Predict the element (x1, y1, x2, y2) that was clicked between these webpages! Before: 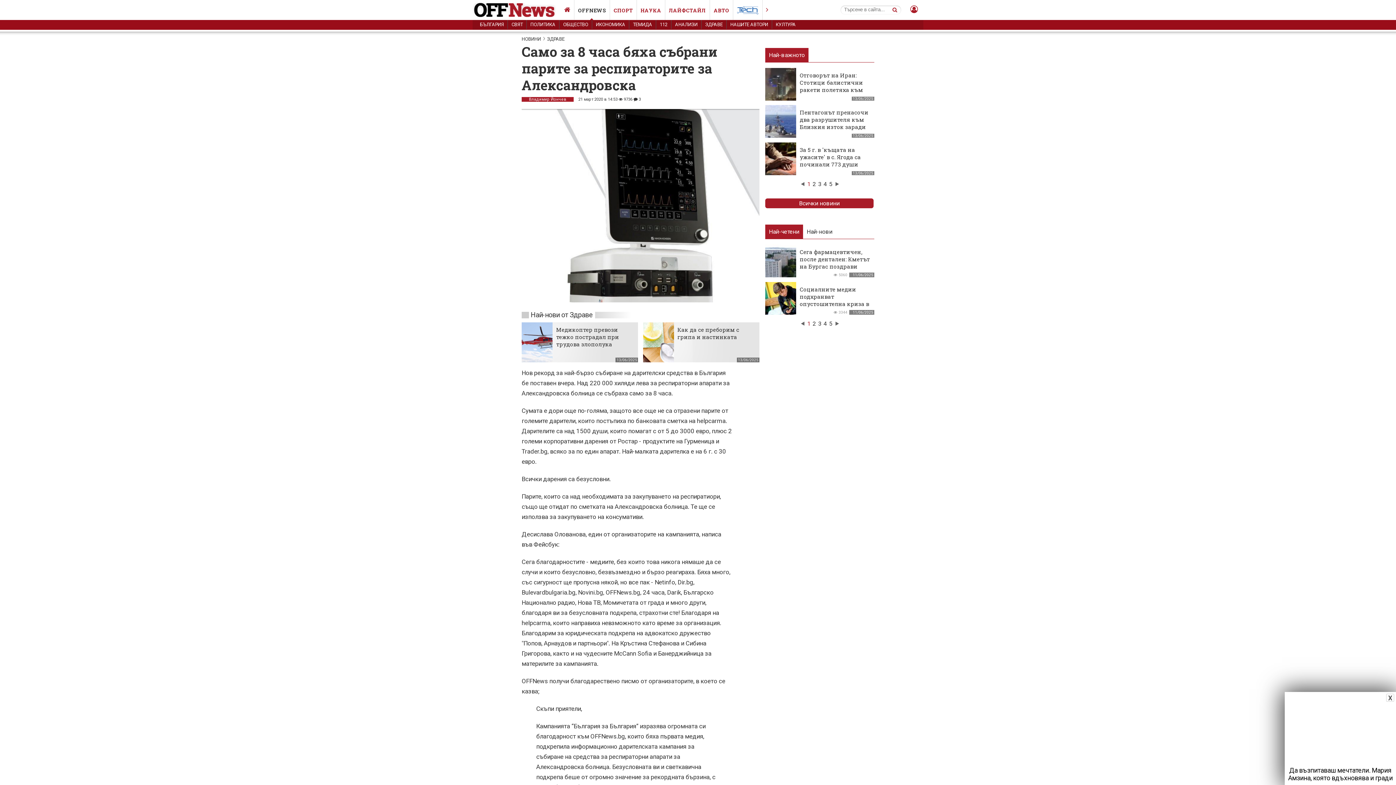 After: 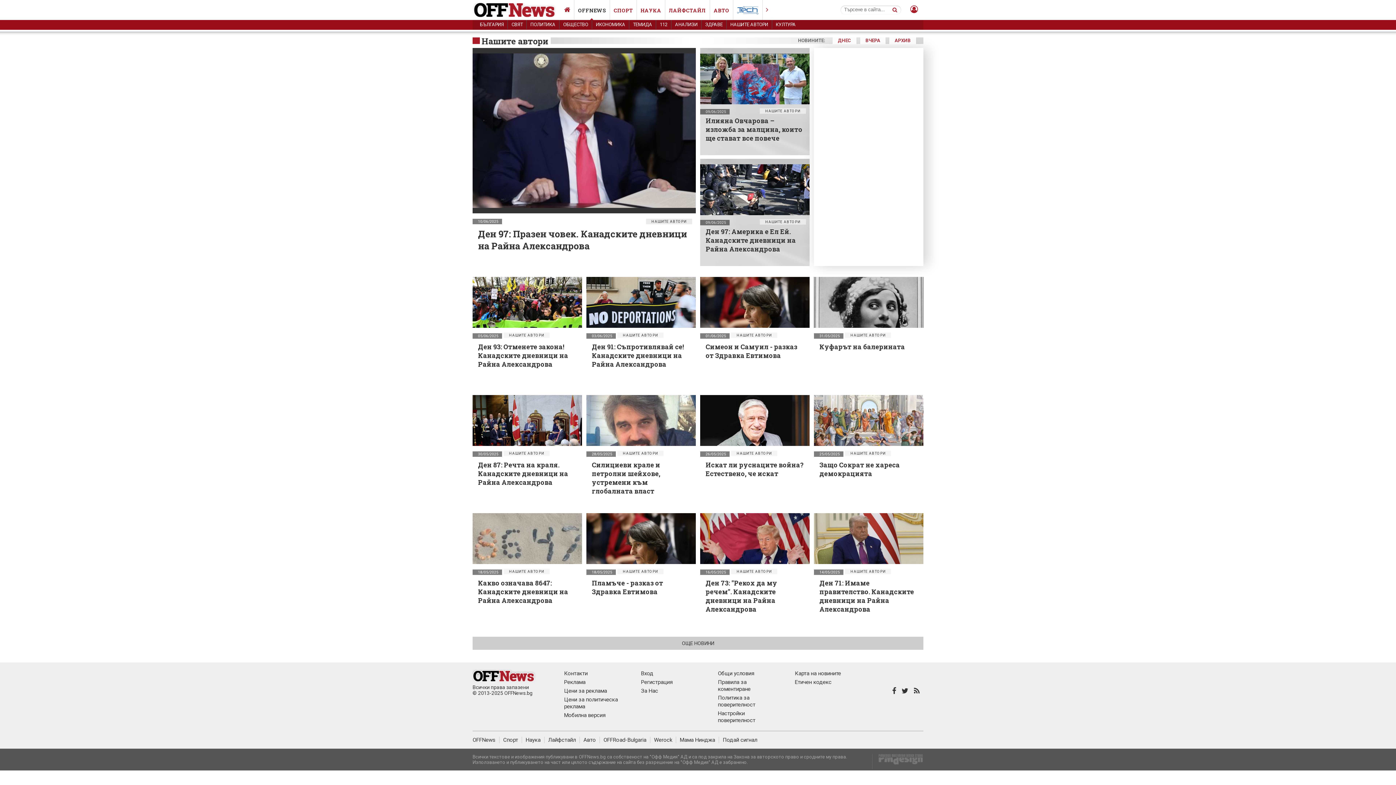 Action: bbox: (726, 20, 772, 29) label: НАШИТЕ АВТОРИ